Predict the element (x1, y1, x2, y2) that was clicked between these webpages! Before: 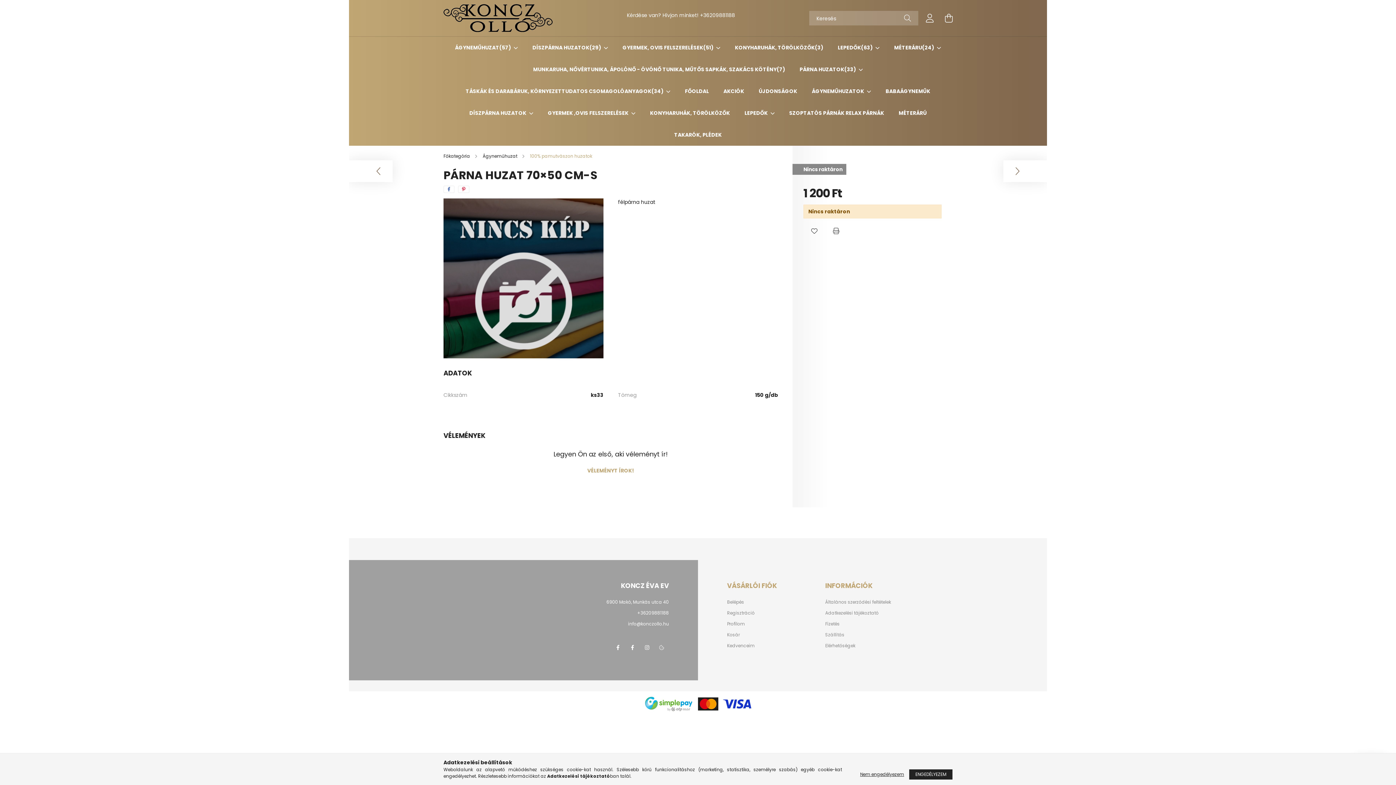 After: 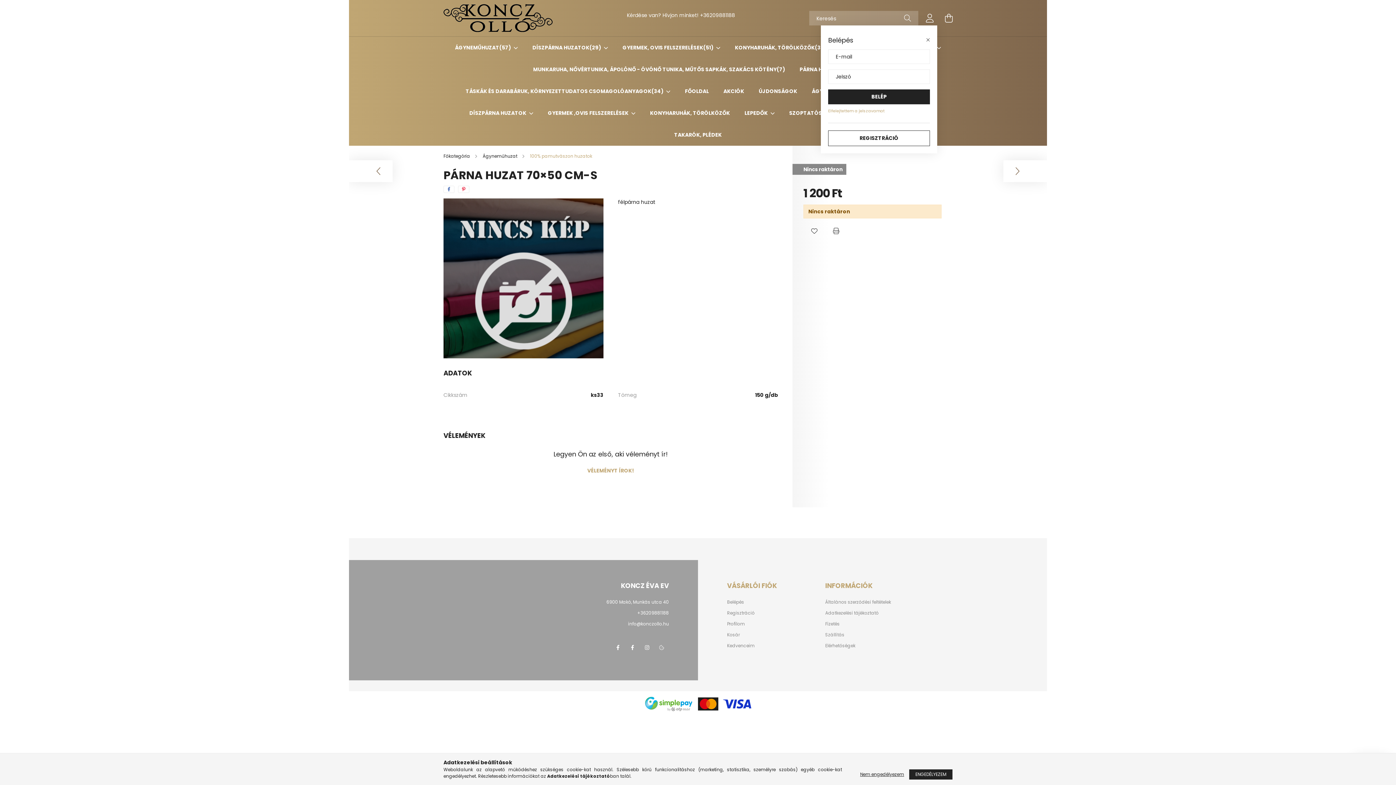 Action: bbox: (922, 10, 937, 25) label: profile button